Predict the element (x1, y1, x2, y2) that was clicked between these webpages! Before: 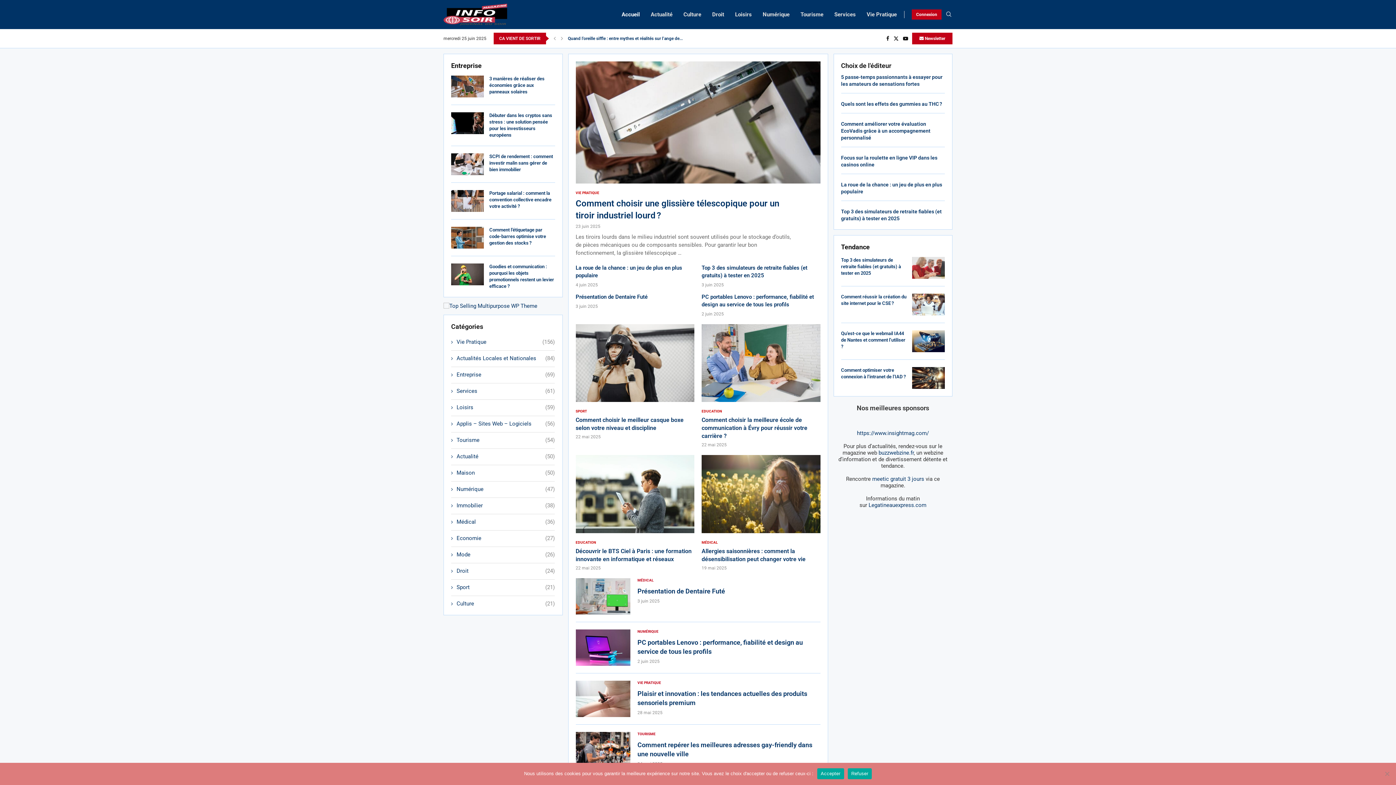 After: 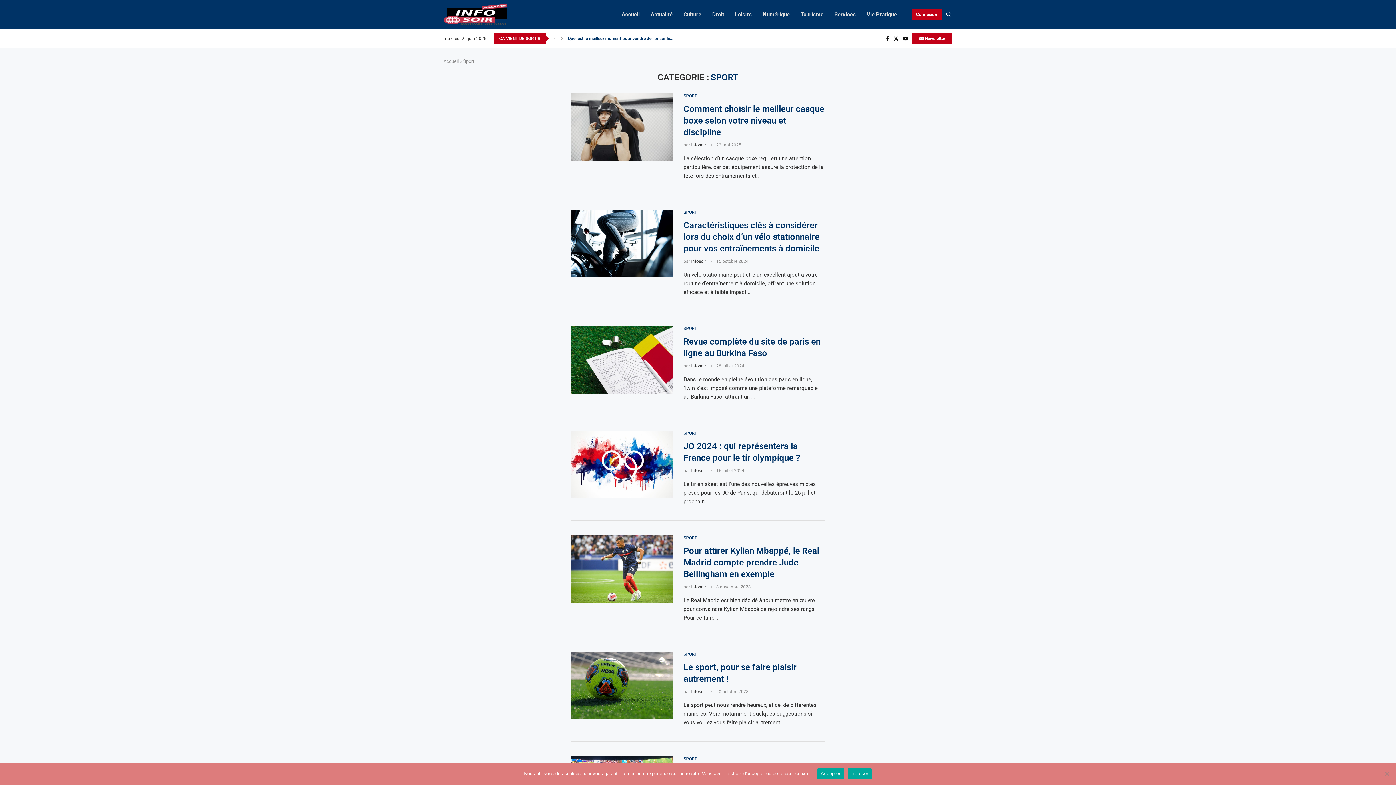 Action: label: Sport
(21) bbox: (451, 584, 554, 591)